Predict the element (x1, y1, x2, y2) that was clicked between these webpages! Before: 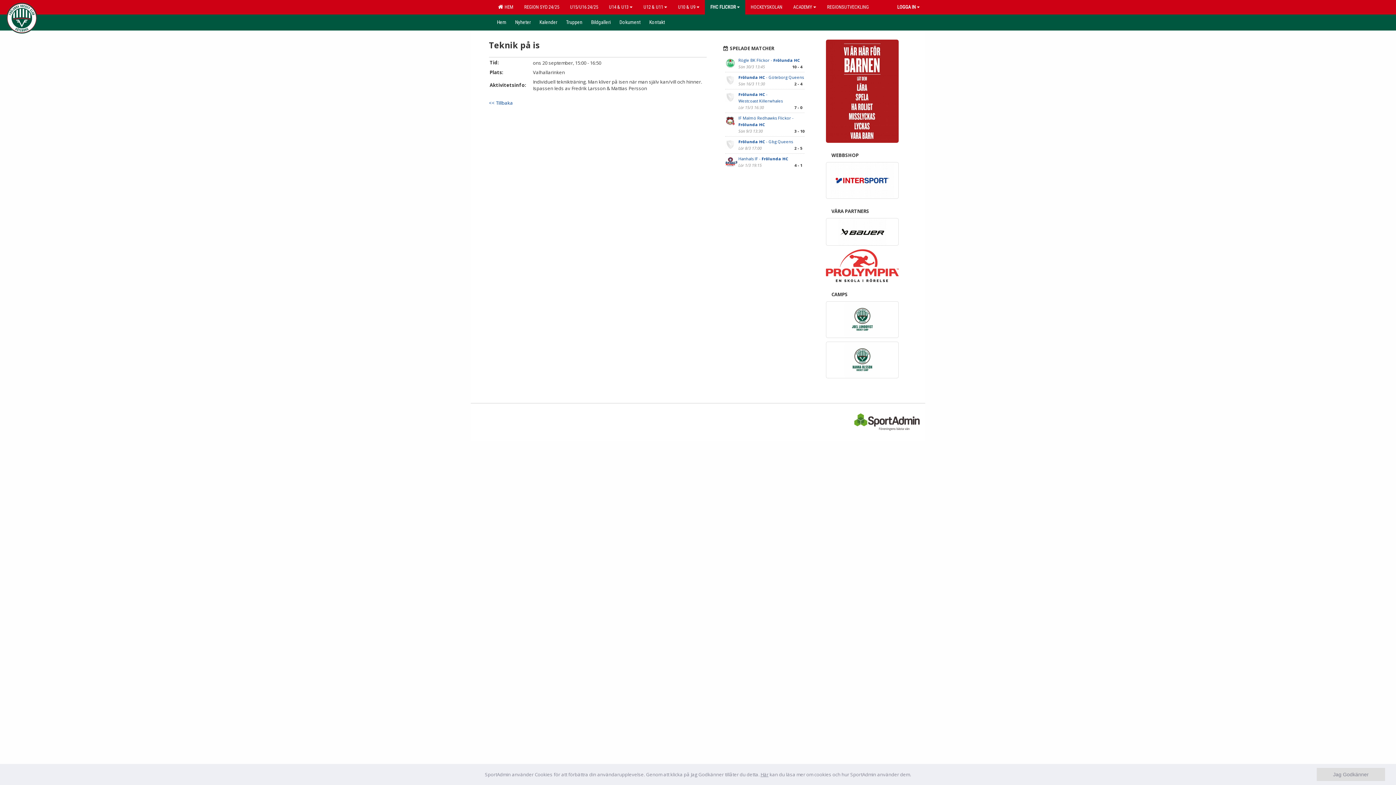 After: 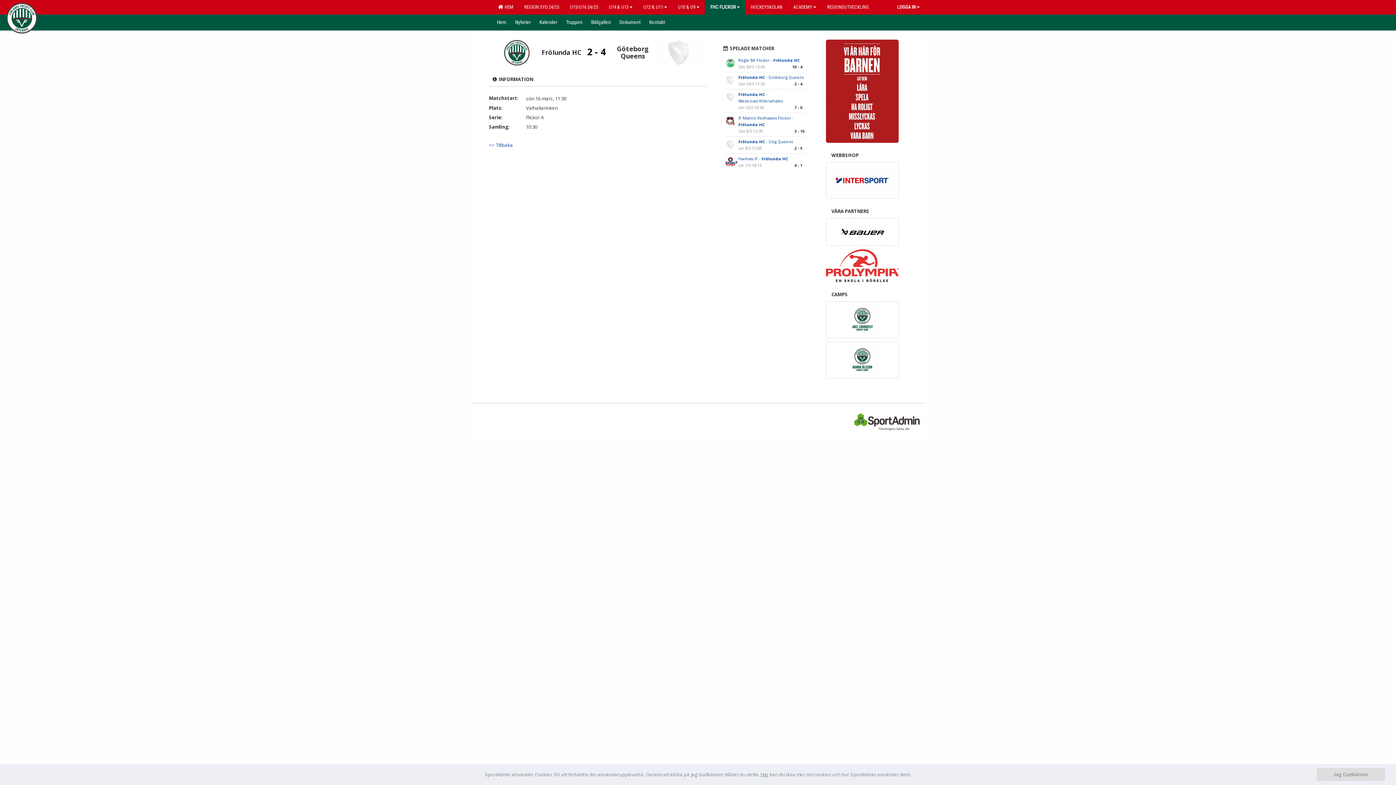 Action: label: Frölunda HC - Göteborg Queens bbox: (738, 74, 804, 80)